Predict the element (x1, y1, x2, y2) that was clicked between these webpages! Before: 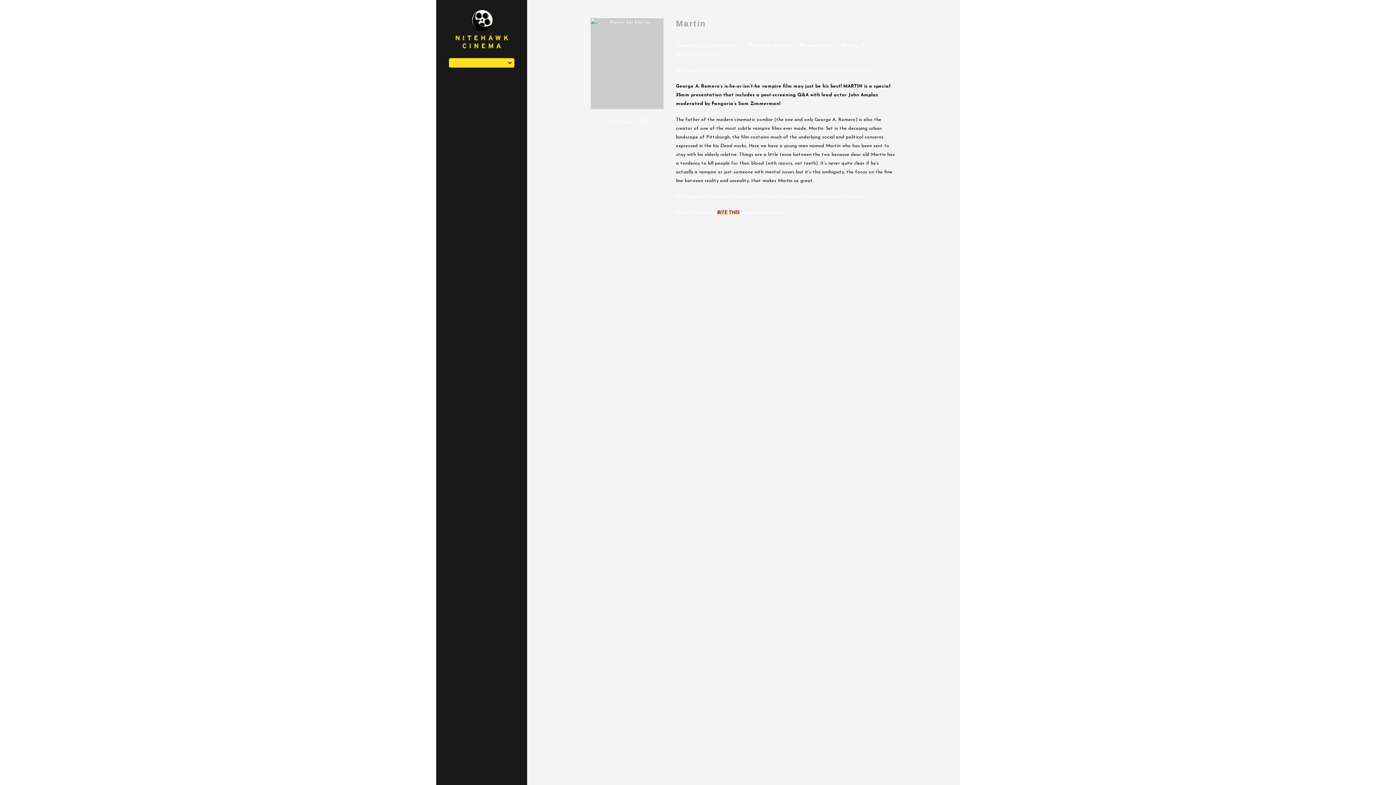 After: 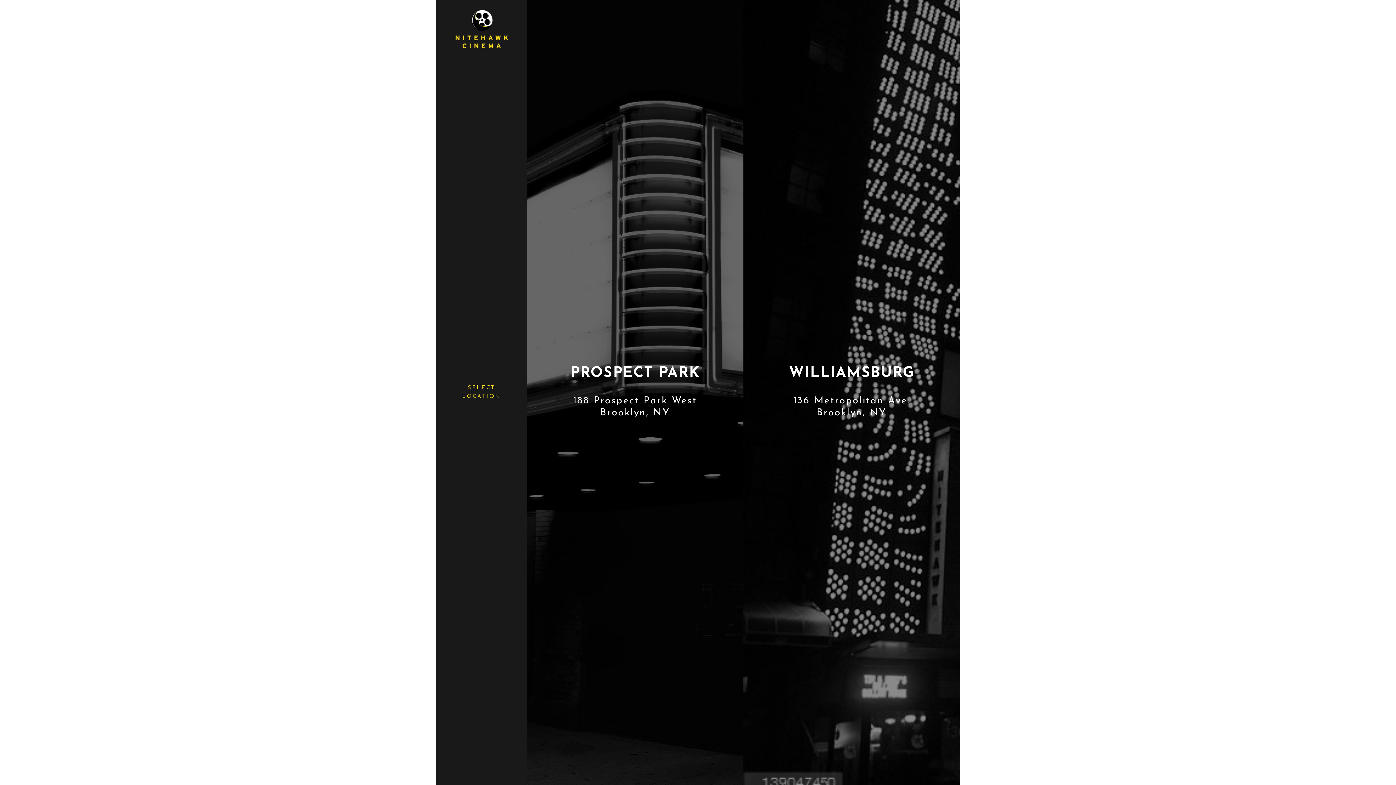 Action: bbox: (443, 7, 519, 50)